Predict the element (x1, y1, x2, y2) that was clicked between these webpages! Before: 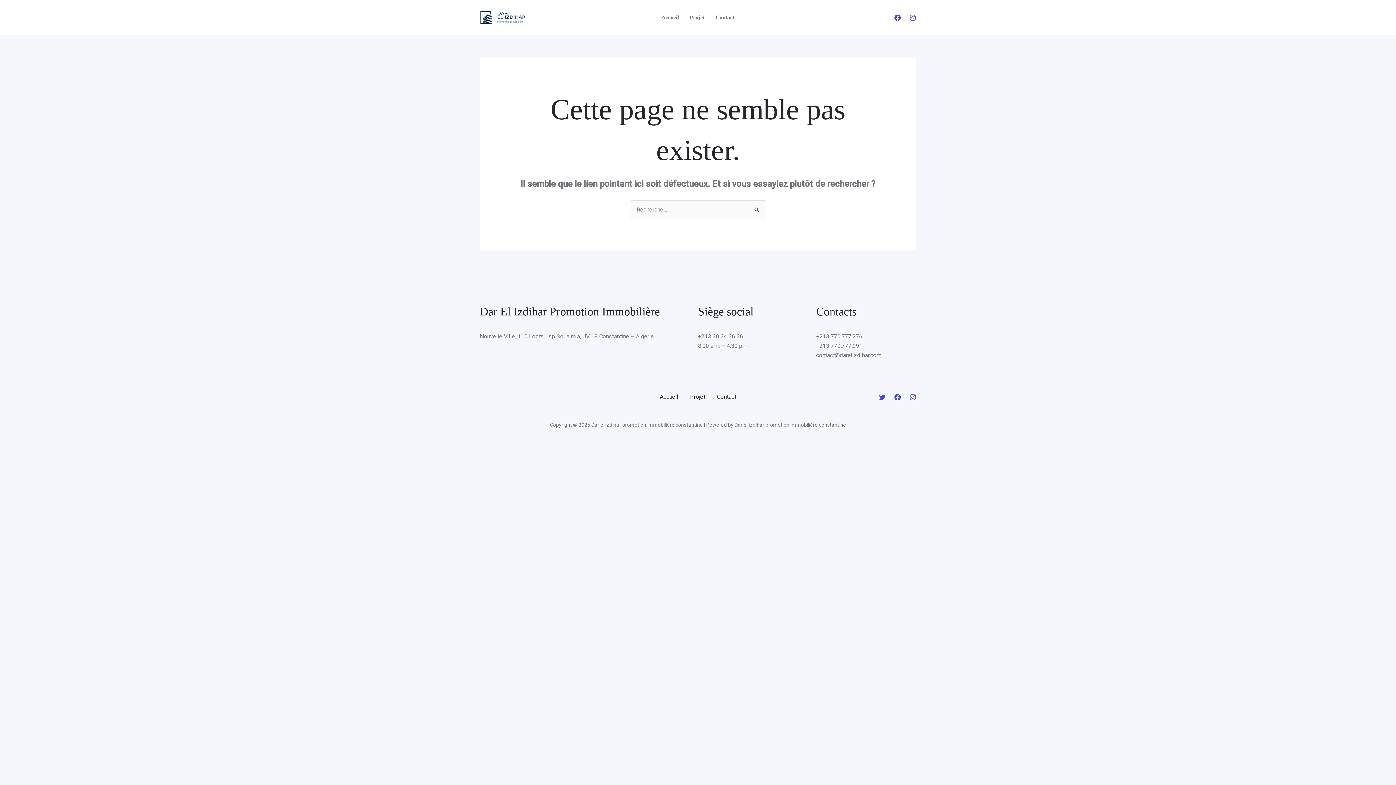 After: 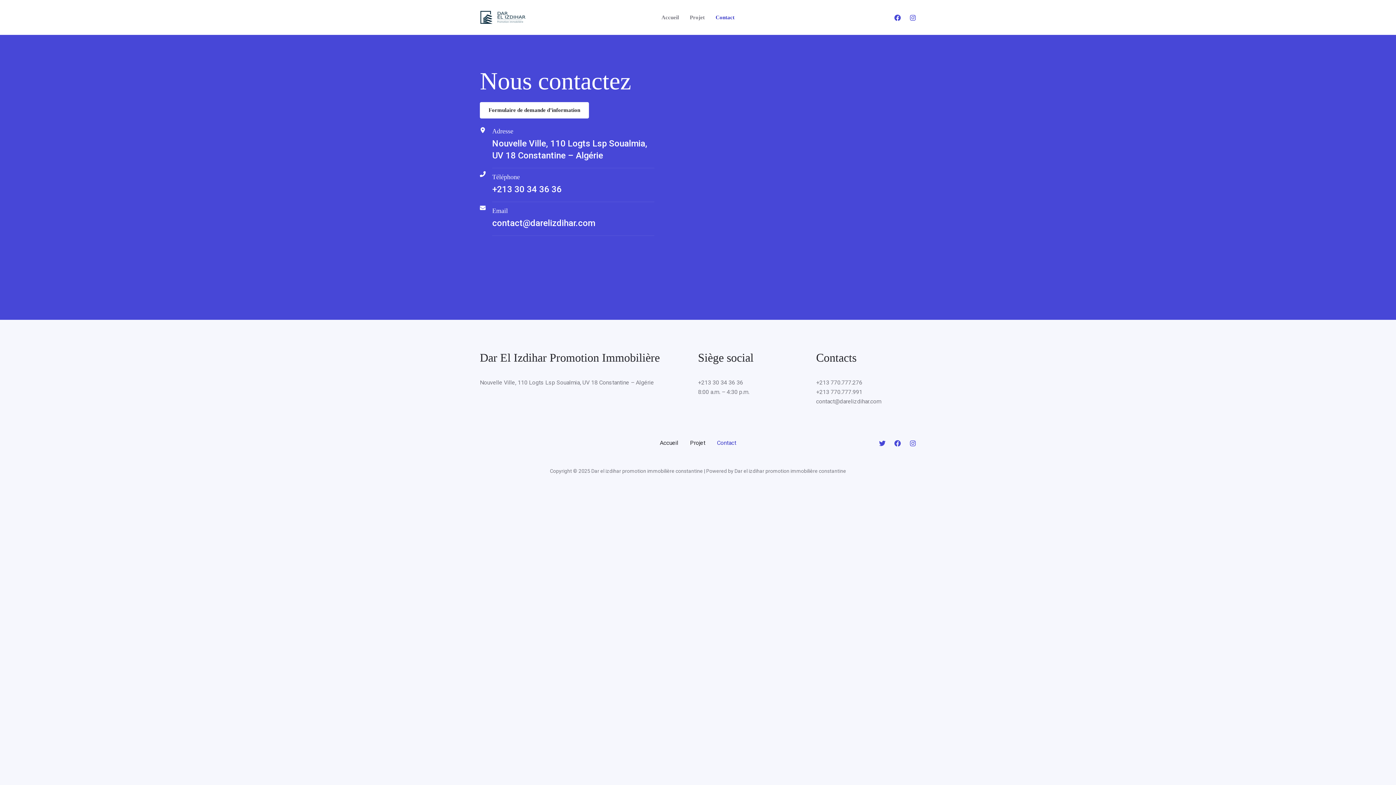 Action: bbox: (710, 0, 740, 34) label: Contact